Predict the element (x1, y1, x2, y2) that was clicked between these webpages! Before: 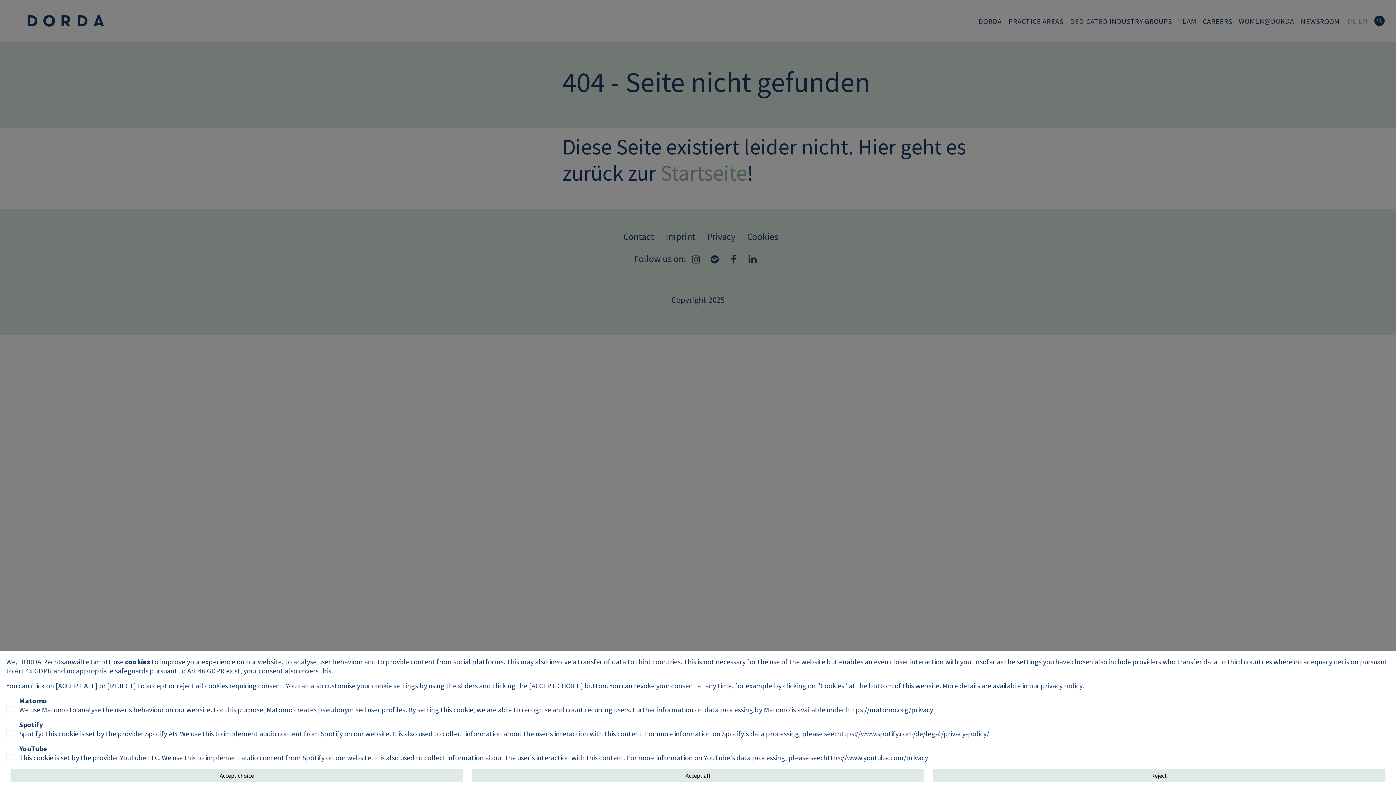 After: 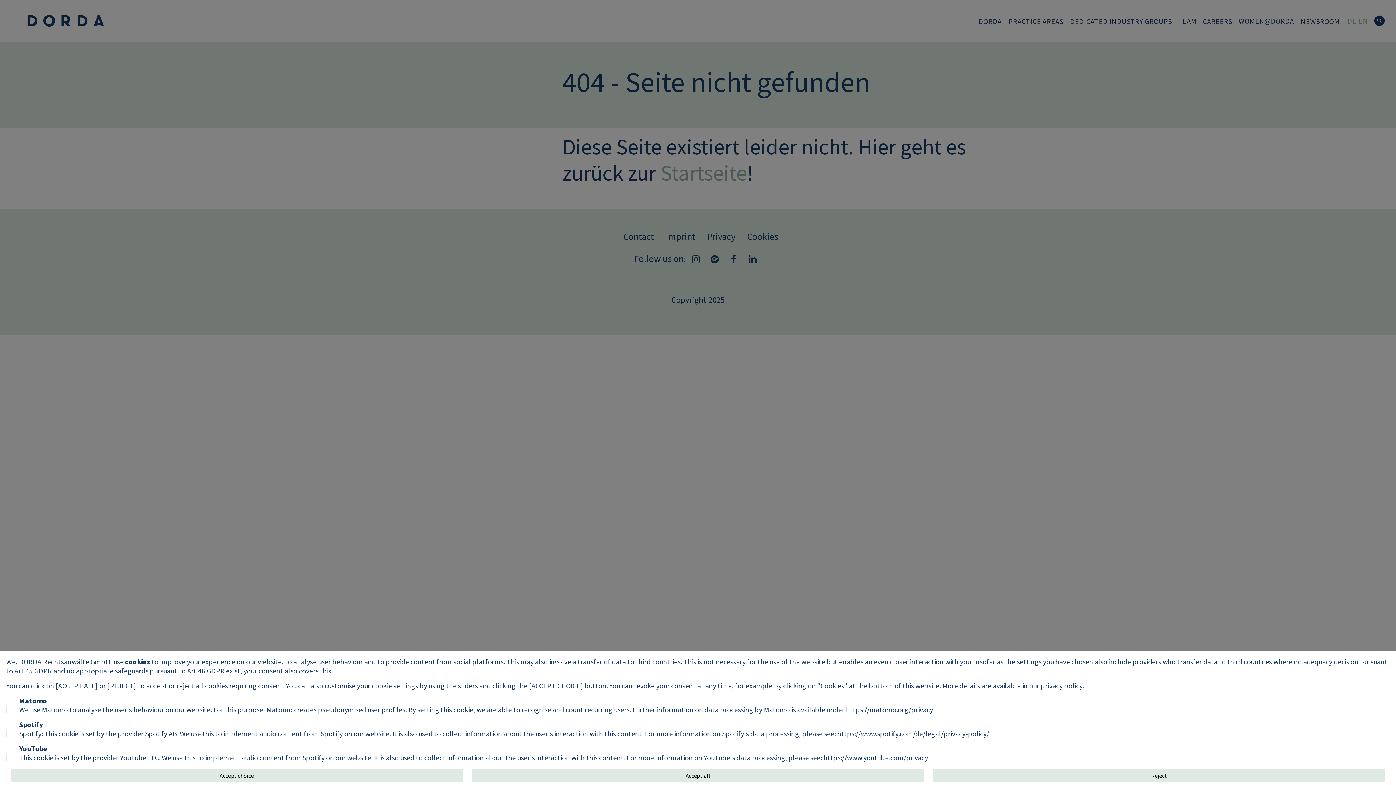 Action: bbox: (823, 753, 928, 762) label: https://www.youtube.com/privacy